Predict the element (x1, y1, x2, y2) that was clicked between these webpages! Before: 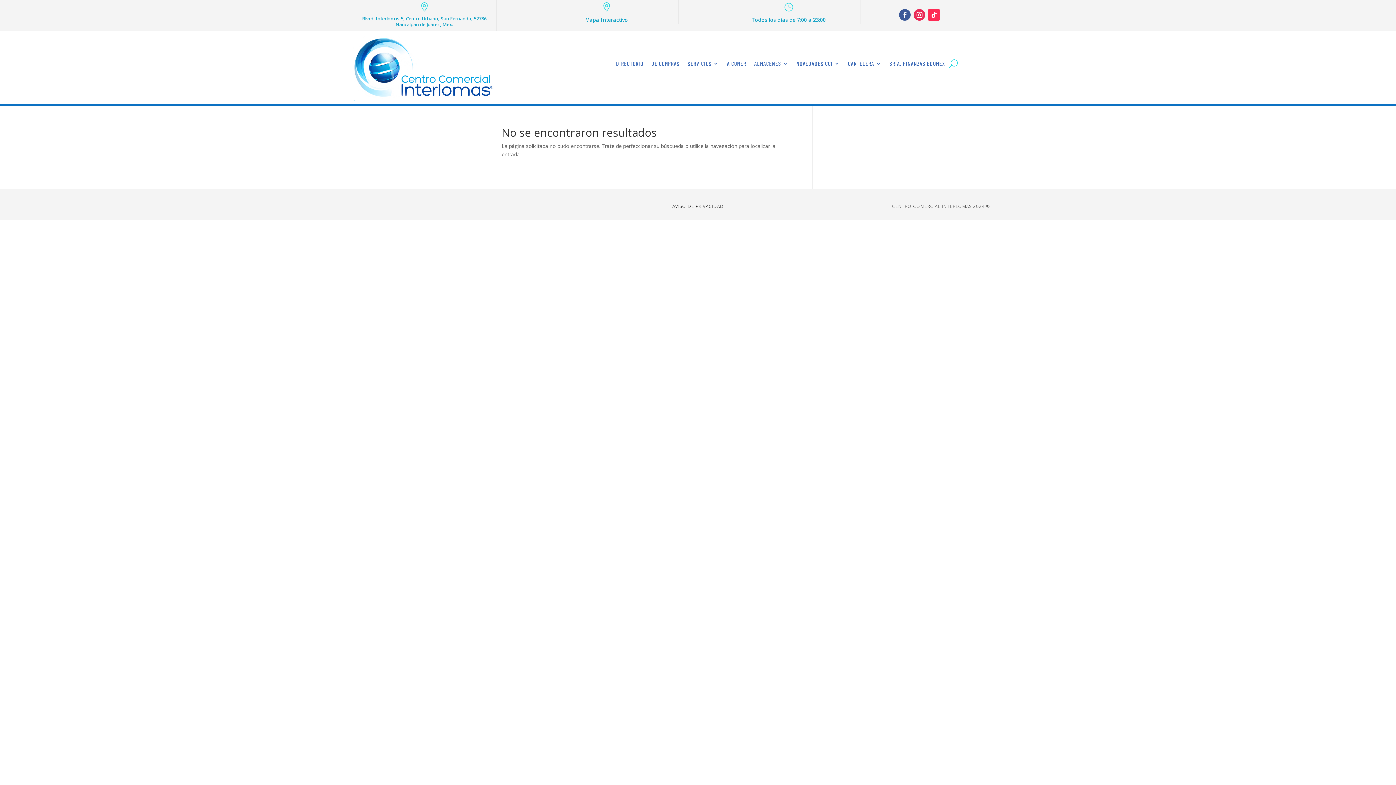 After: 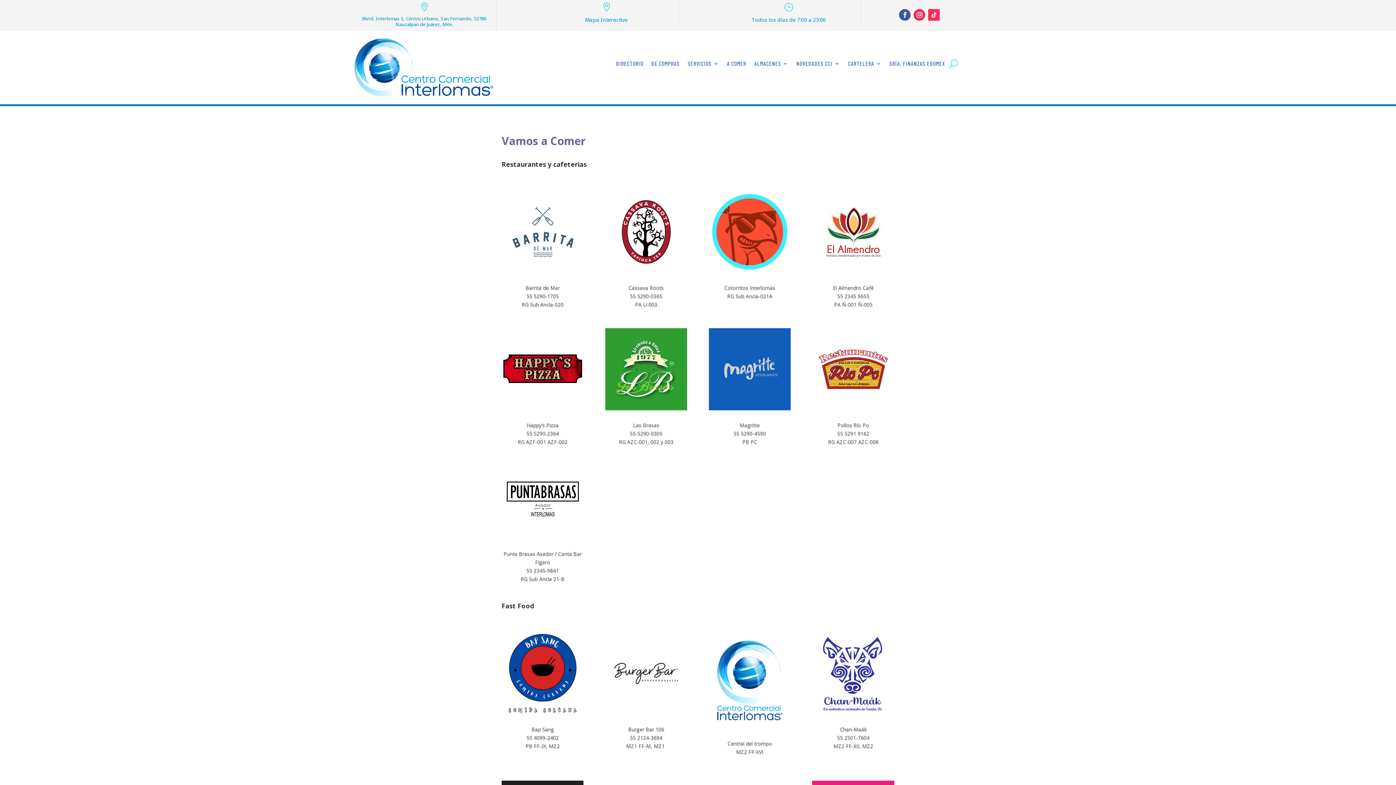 Action: label: A COMER bbox: (727, 61, 746, 69)